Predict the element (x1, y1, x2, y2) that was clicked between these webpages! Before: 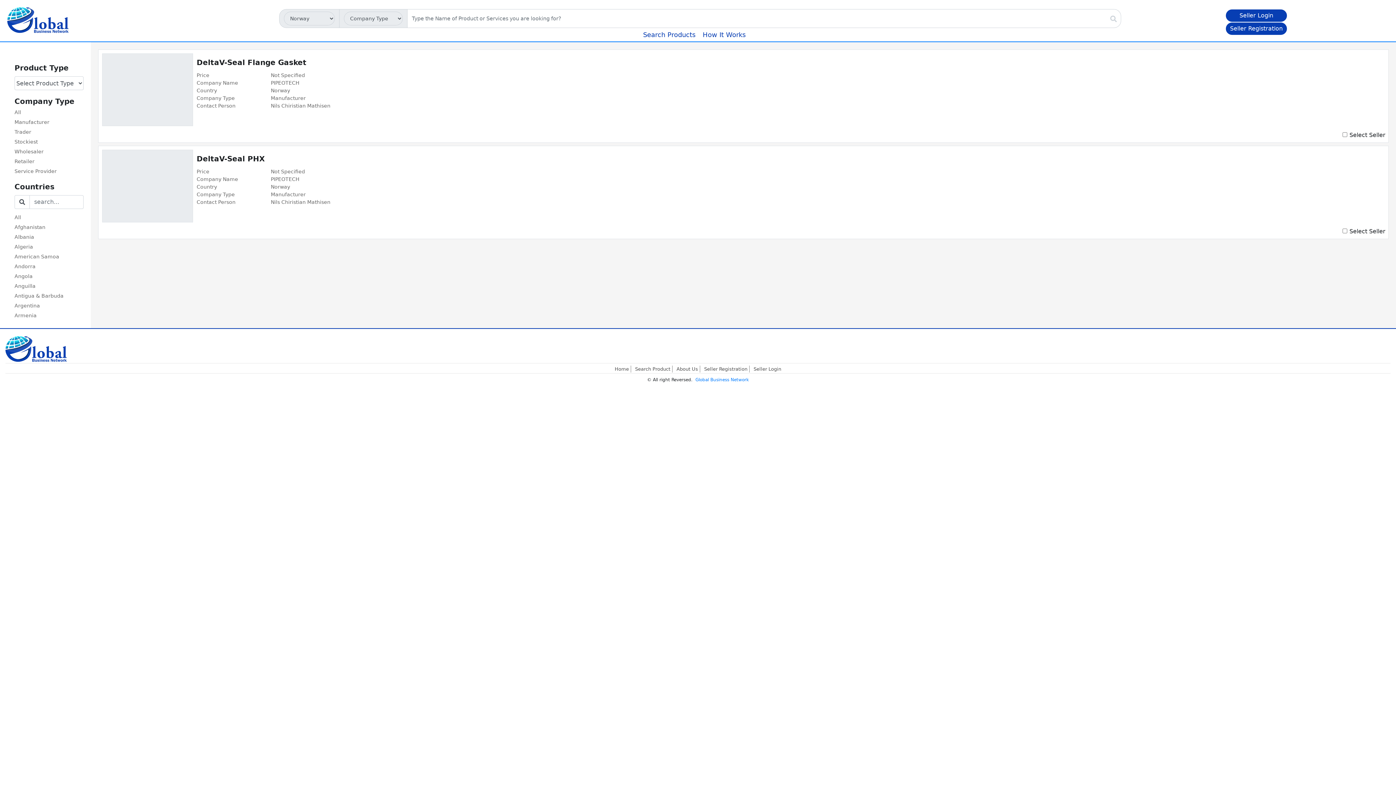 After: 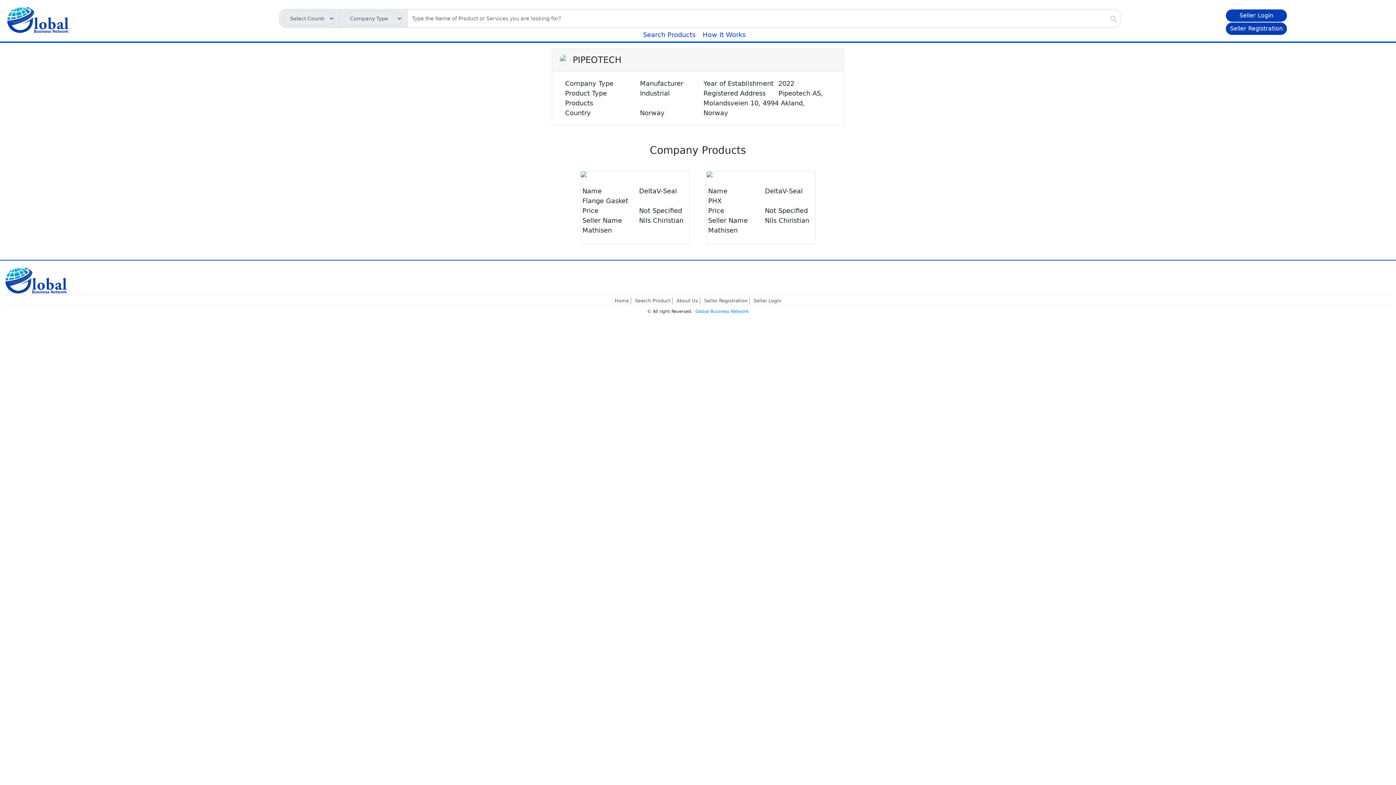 Action: label: DeltaV-Seal Flange Gasket bbox: (196, 58, 306, 66)